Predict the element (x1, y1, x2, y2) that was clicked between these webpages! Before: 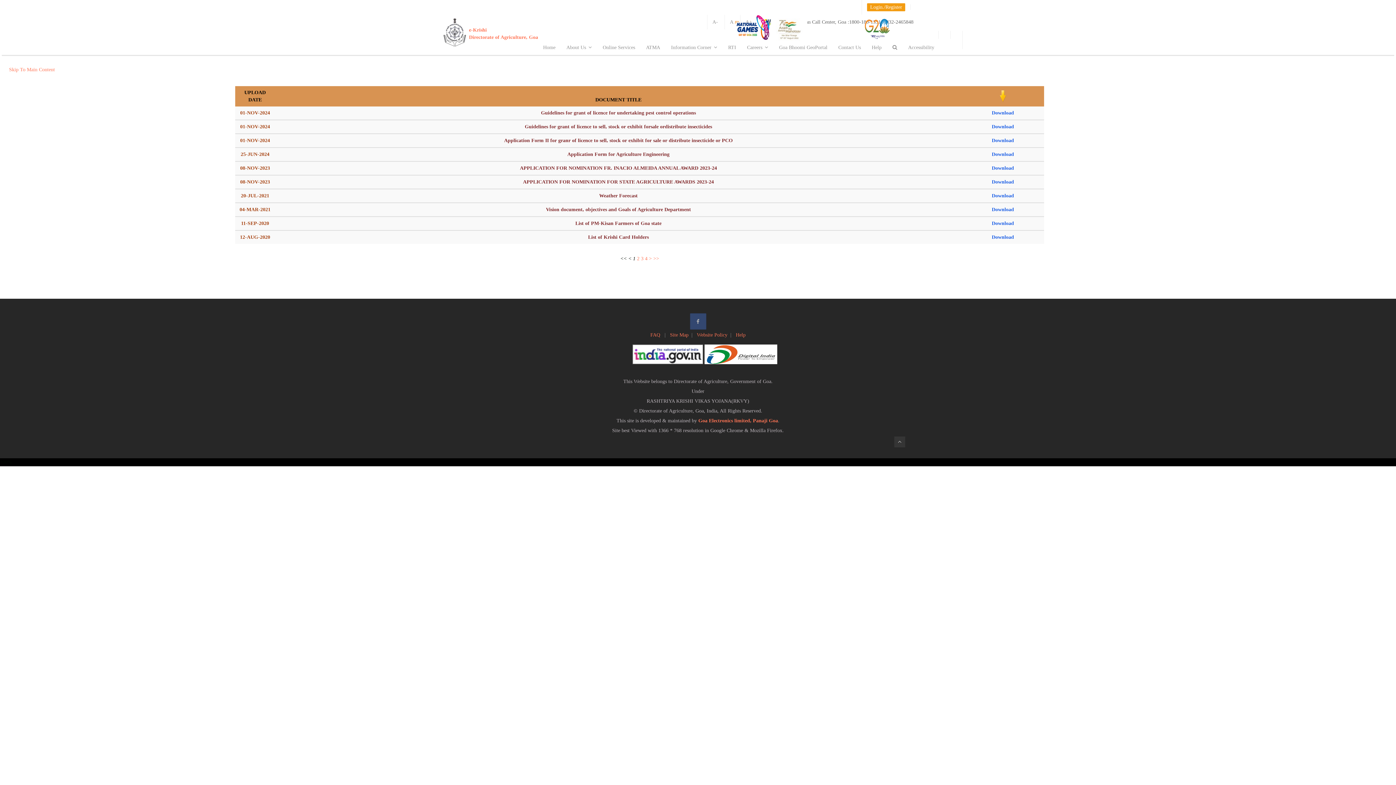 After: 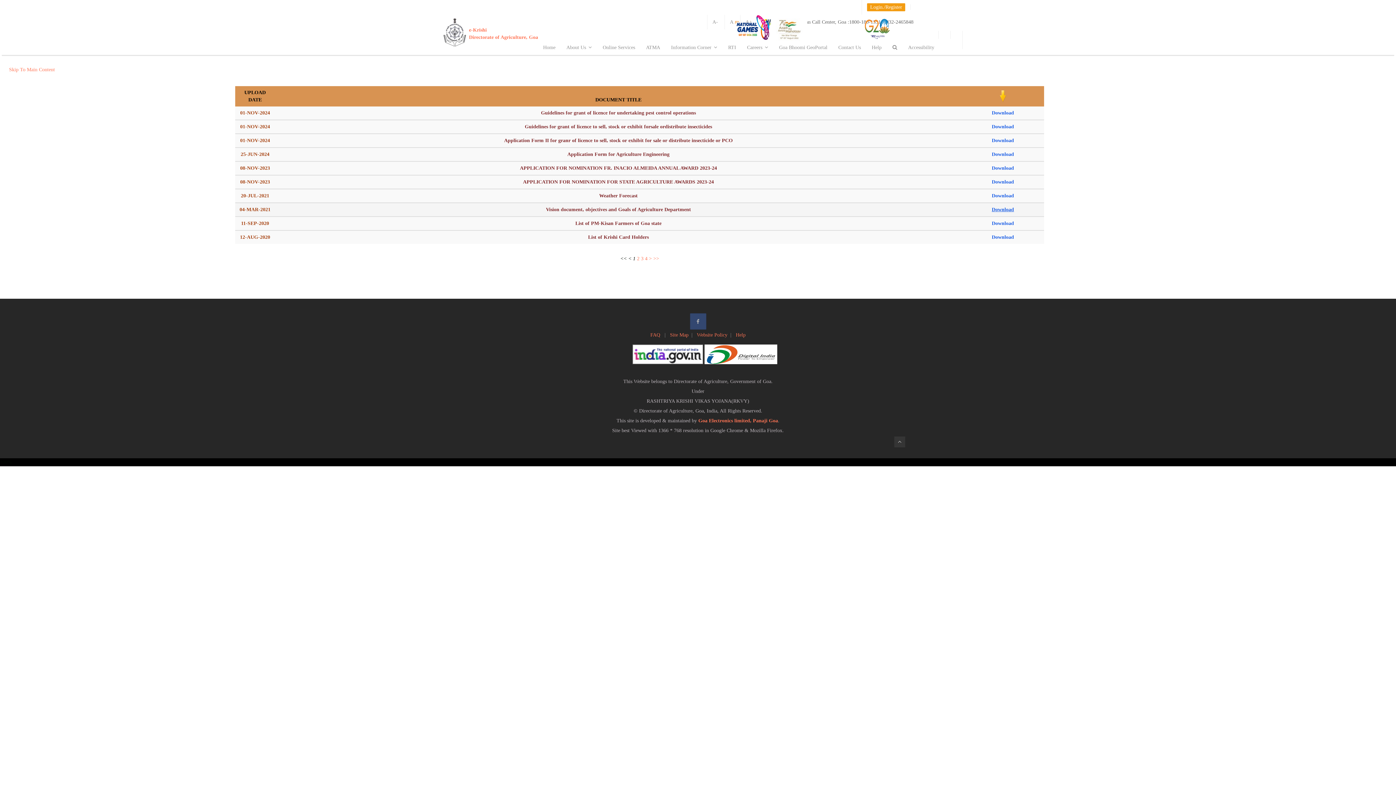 Action: label: Download bbox: (992, 206, 1014, 212)